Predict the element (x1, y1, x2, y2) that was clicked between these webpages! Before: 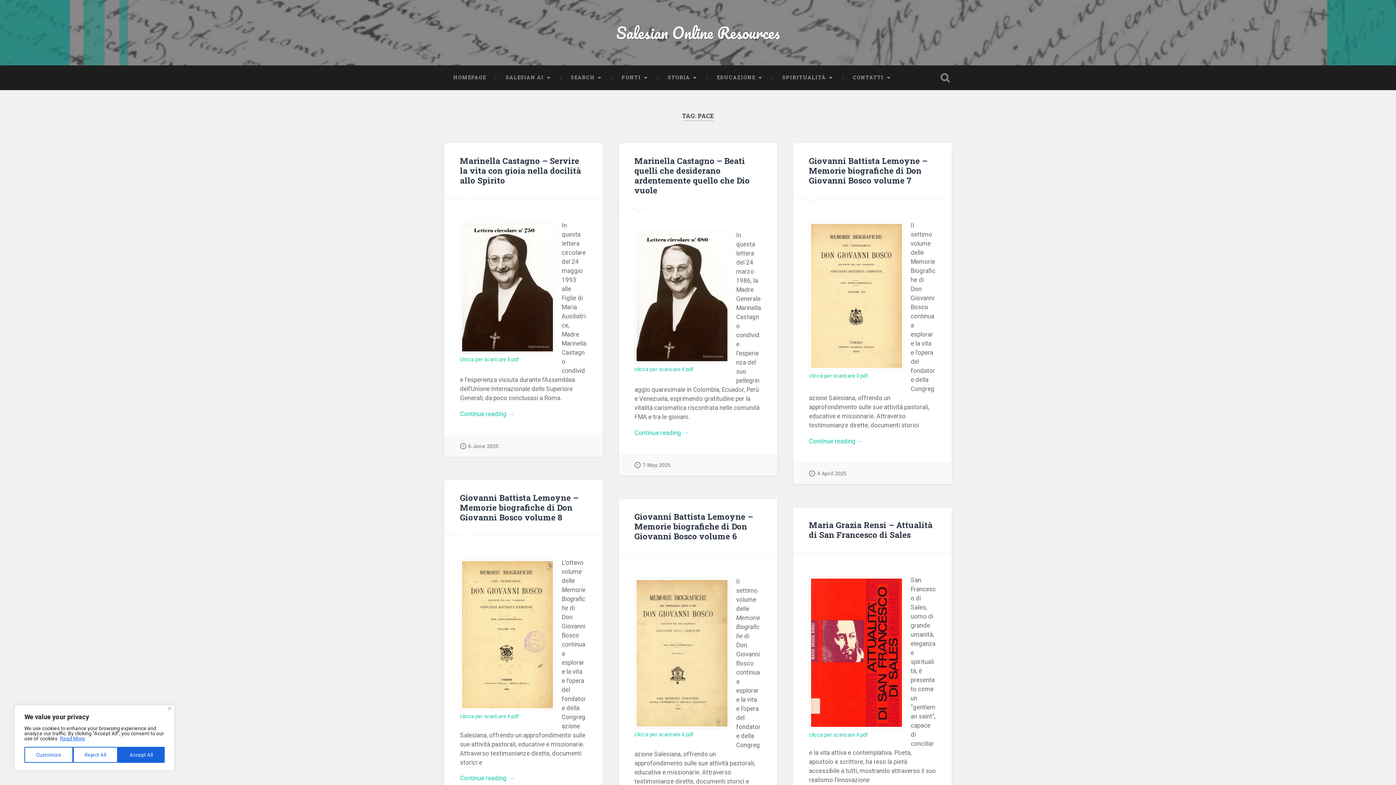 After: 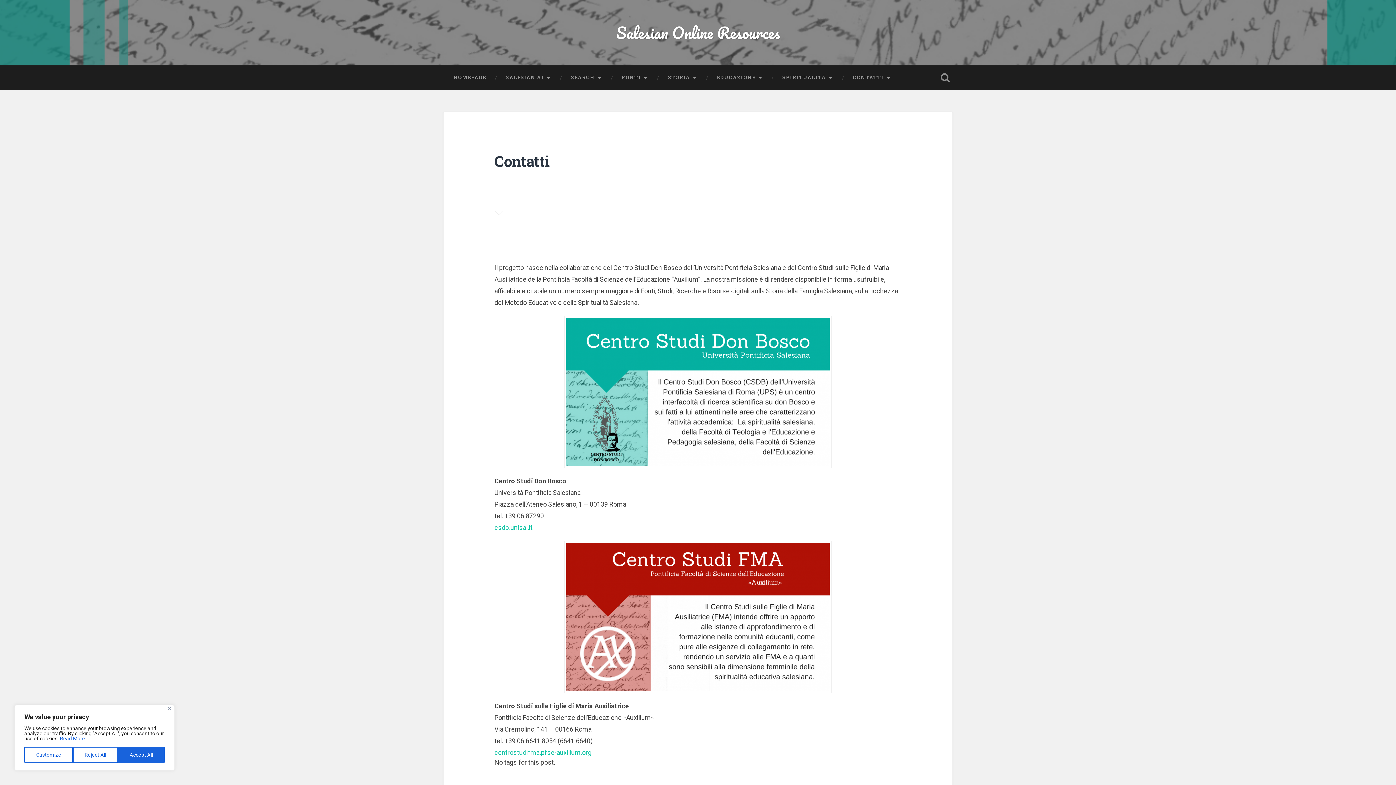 Action: label: CONTATTI bbox: (843, 65, 901, 89)